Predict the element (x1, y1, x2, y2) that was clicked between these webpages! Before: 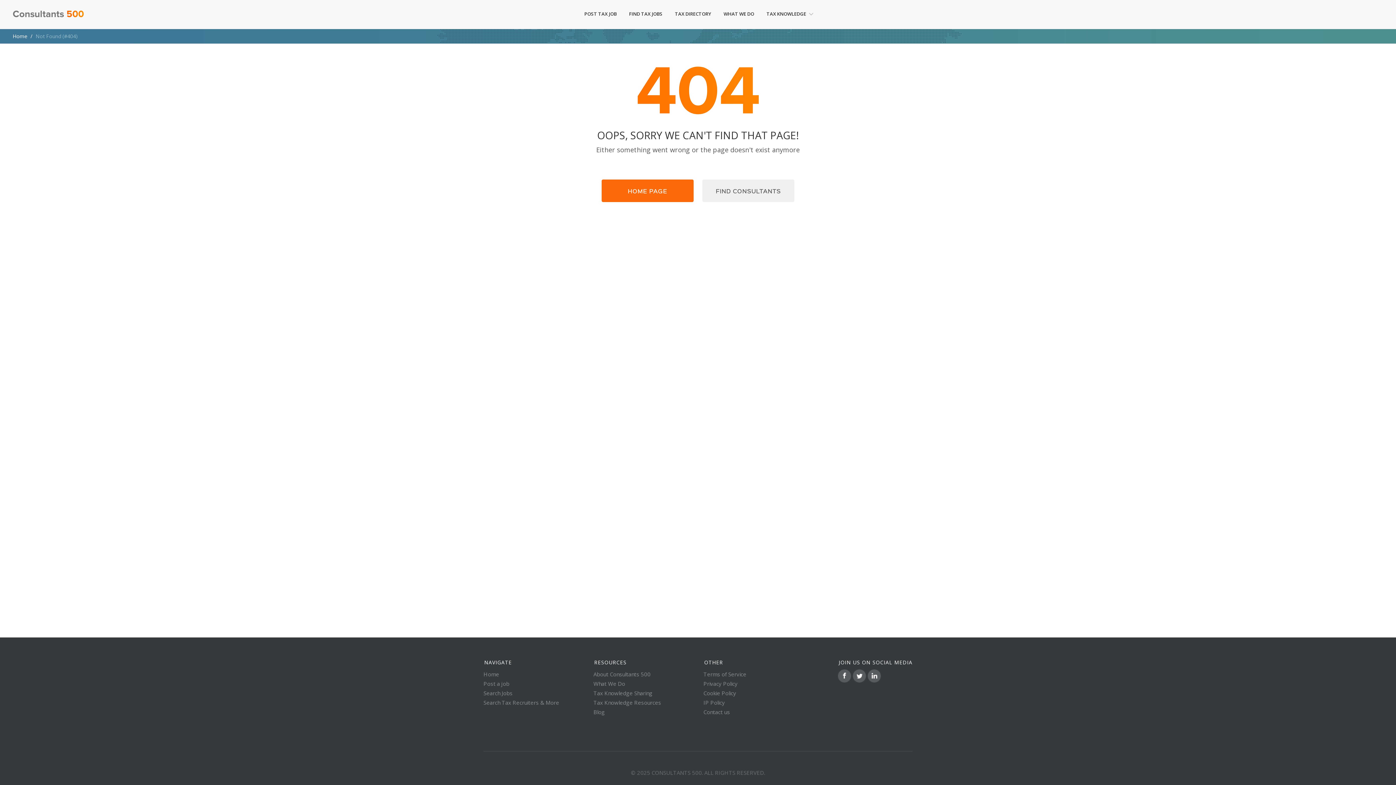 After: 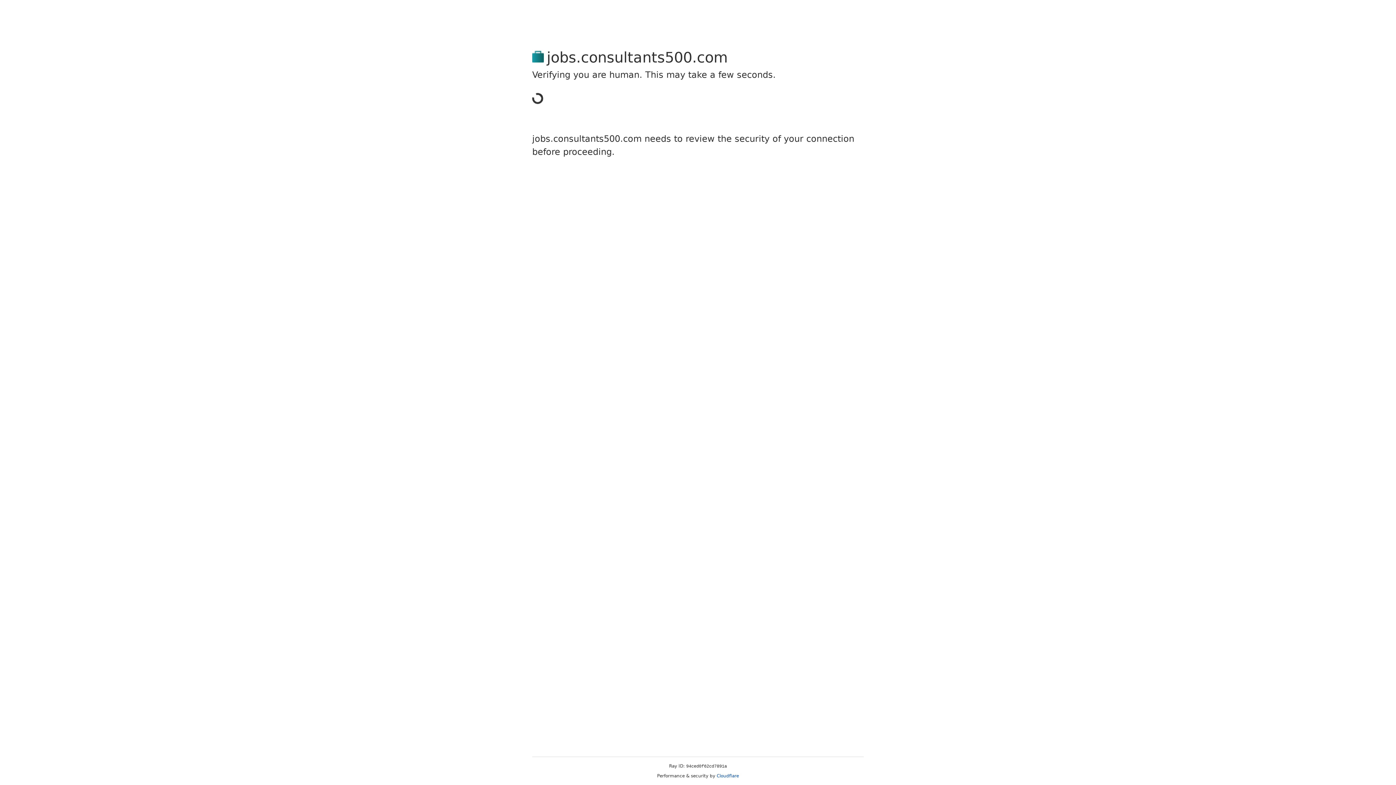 Action: bbox: (483, 689, 512, 697) label: Search Jobs